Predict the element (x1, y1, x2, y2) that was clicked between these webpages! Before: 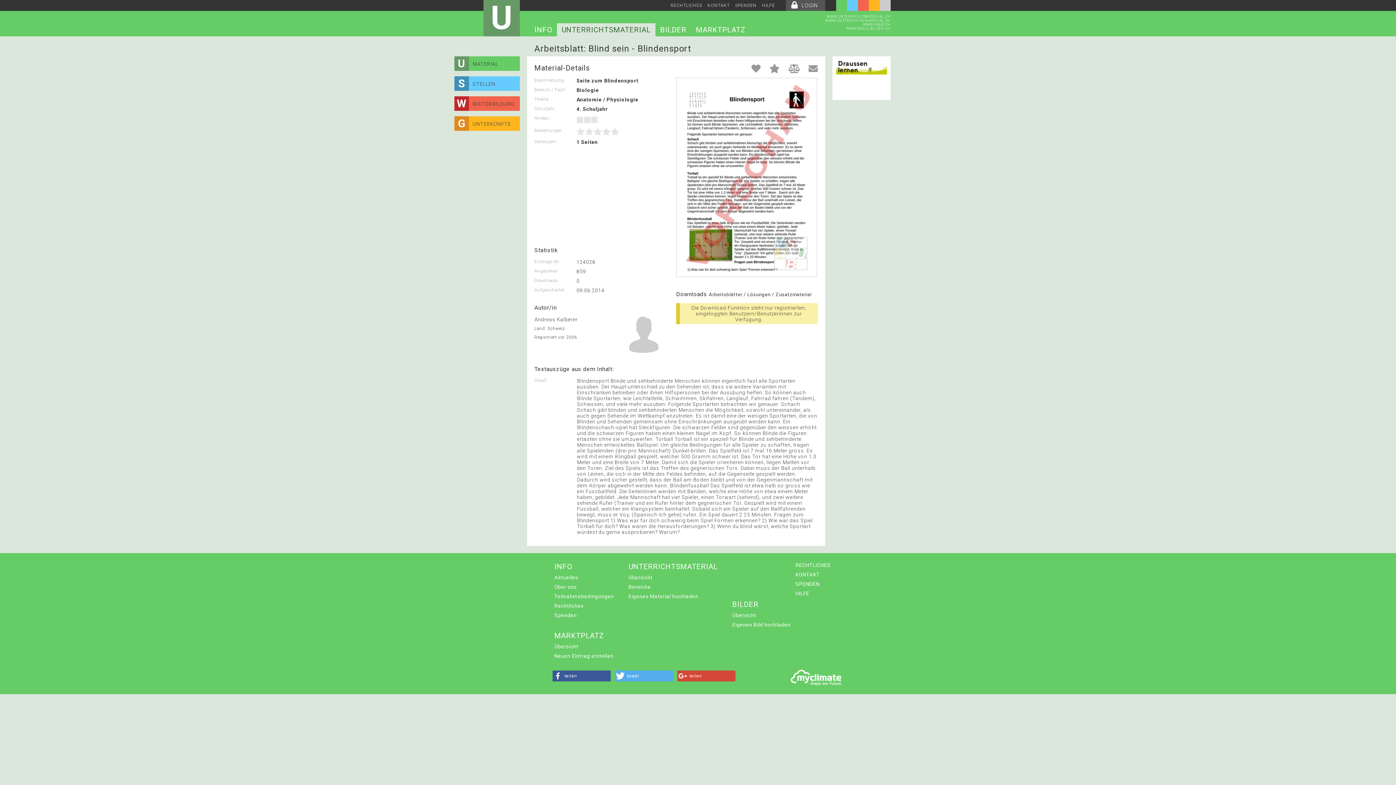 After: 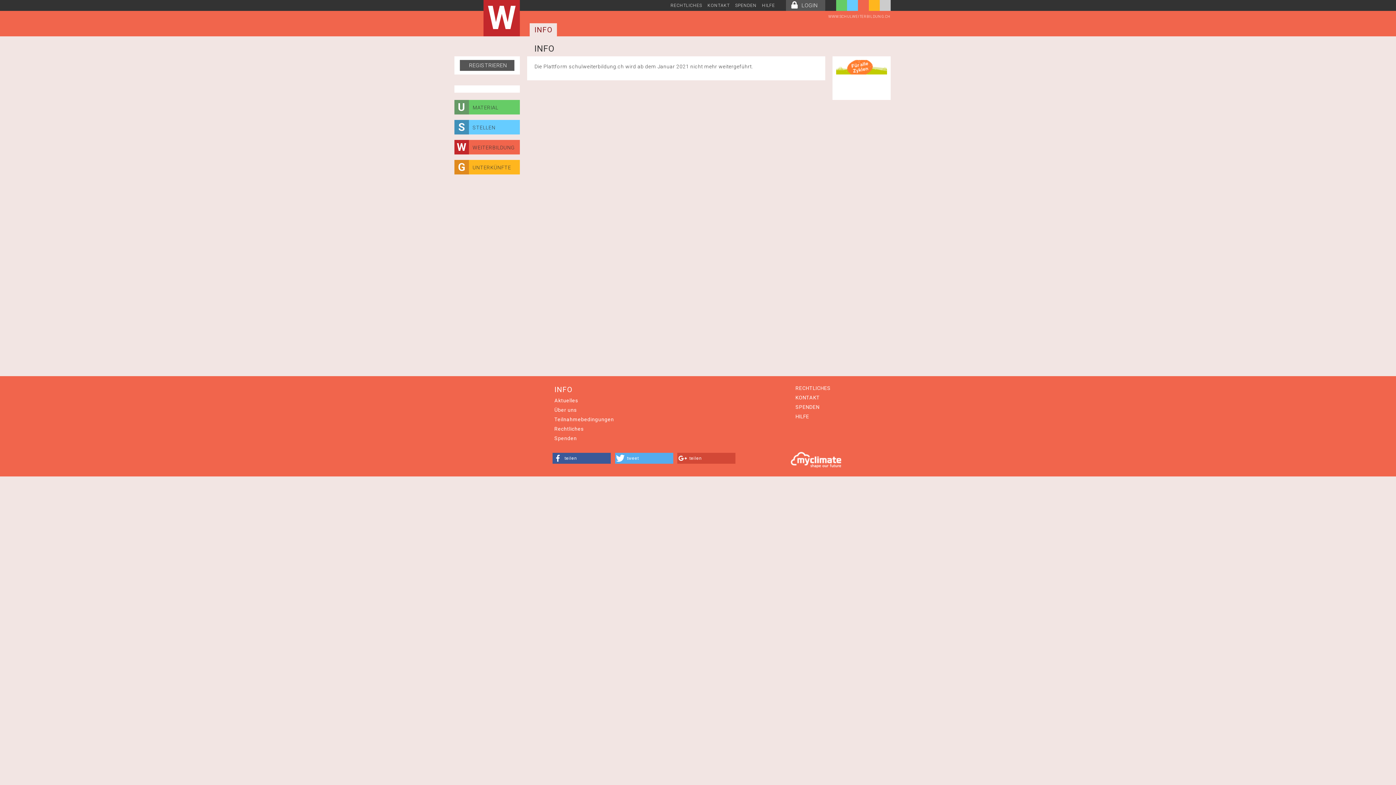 Action: label: W

WEITERBILDUNG bbox: (454, 96, 520, 110)